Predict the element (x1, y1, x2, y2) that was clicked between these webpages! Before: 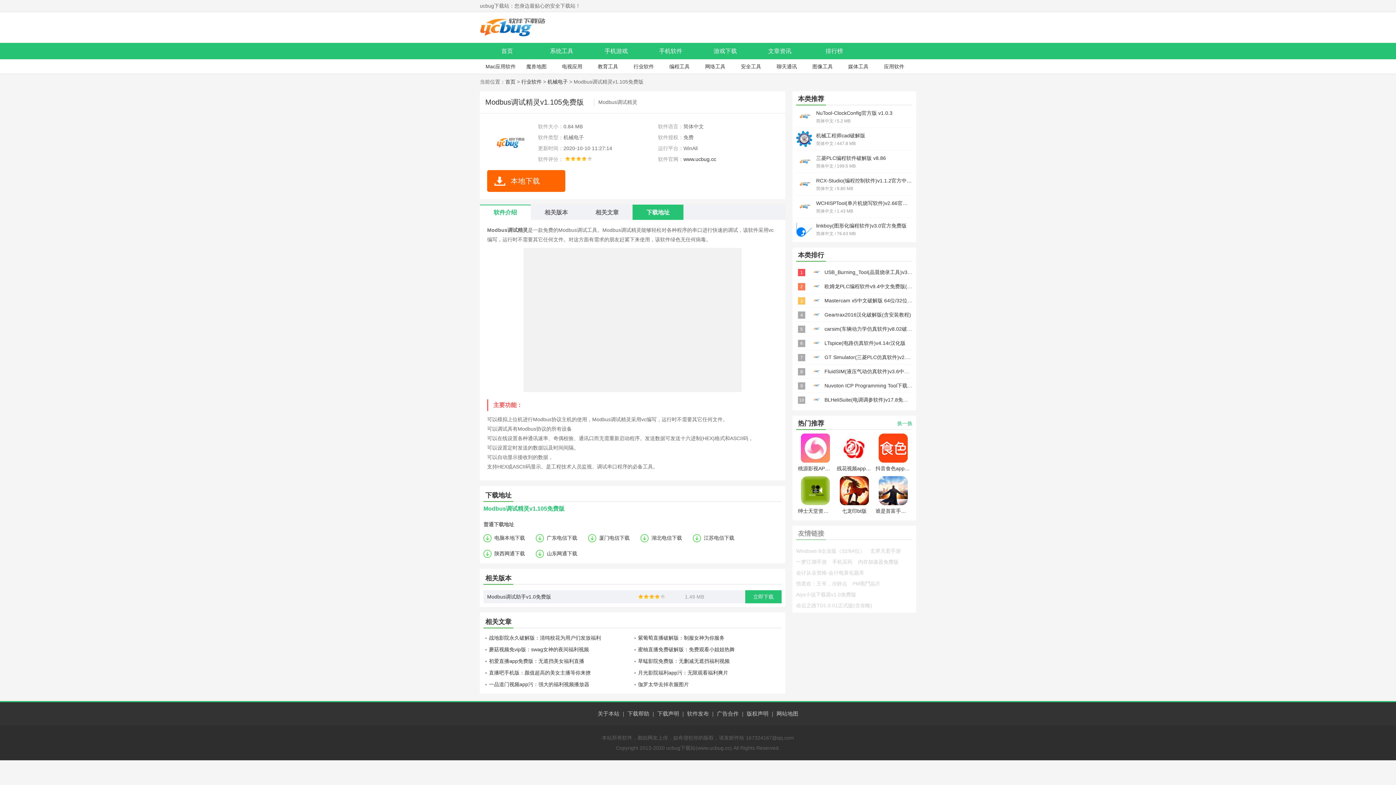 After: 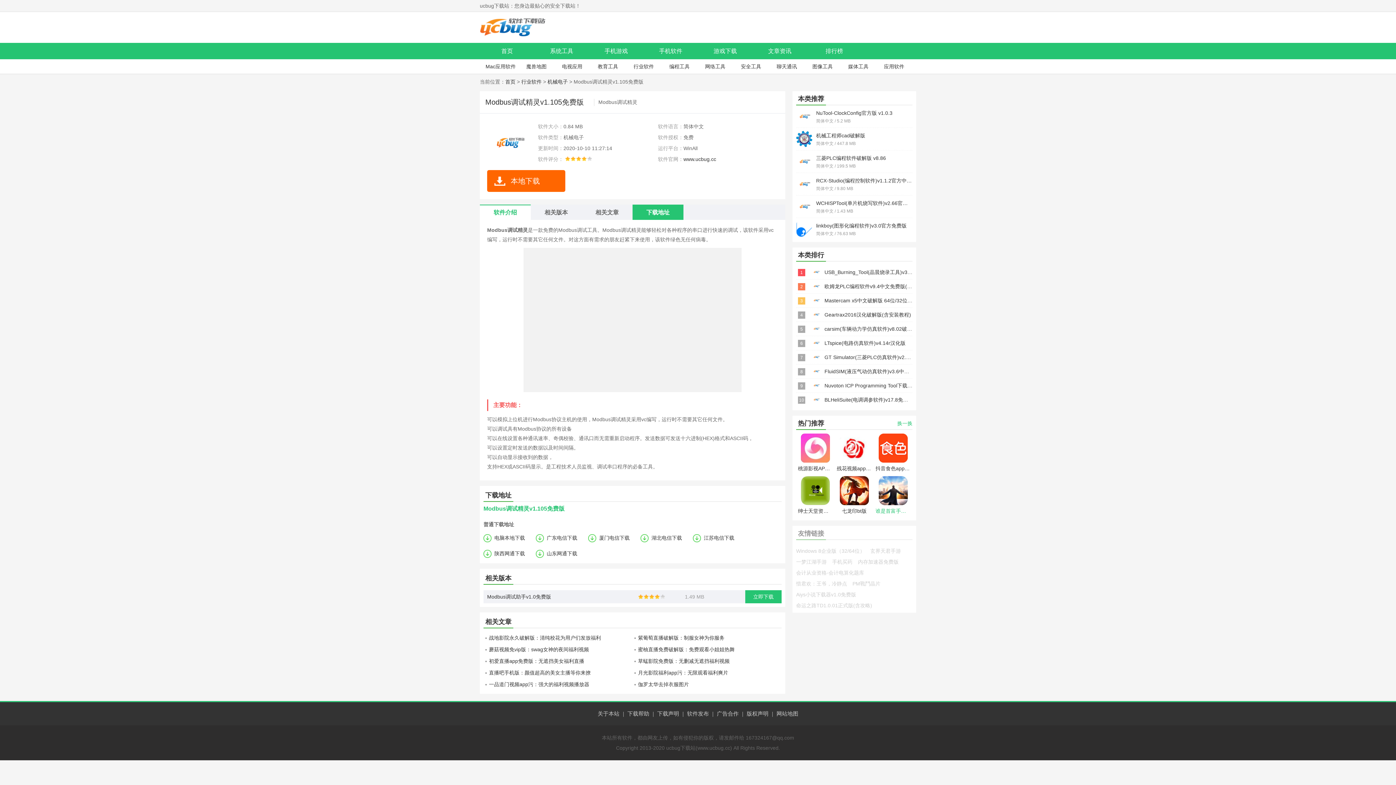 Action: bbox: (873, 476, 912, 517) label: 谁是首富手游下载